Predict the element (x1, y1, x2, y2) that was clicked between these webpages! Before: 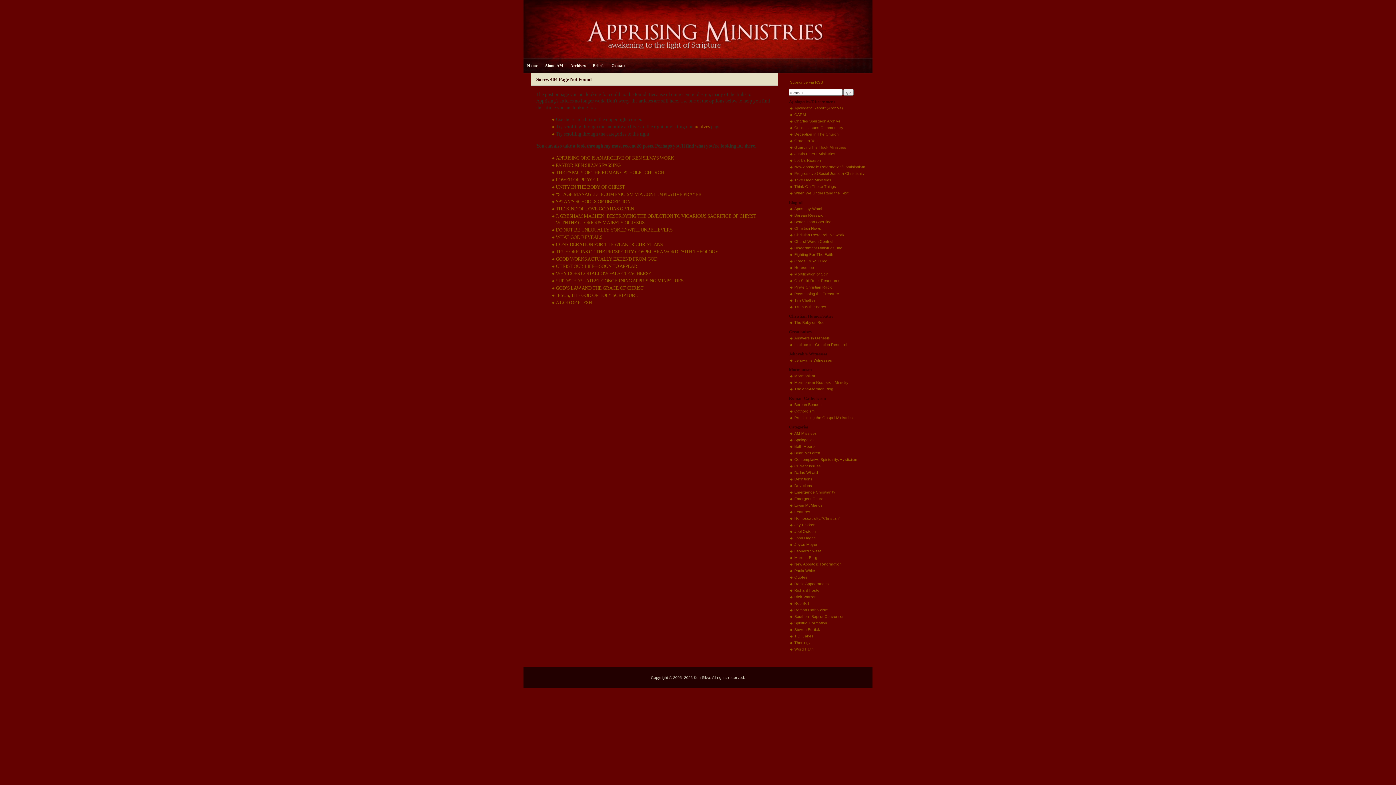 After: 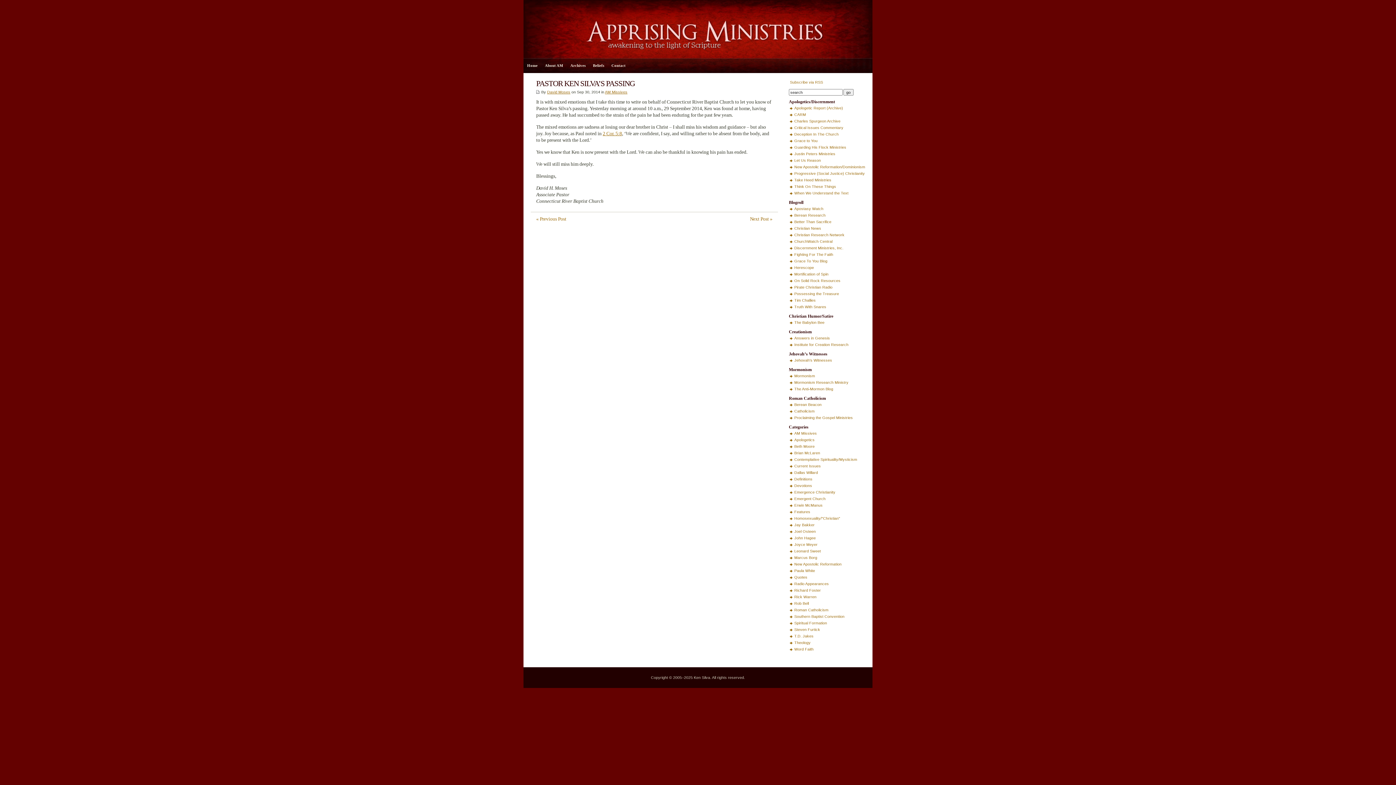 Action: label: PASTOR KEN SILVA’S PASSING bbox: (556, 162, 620, 168)